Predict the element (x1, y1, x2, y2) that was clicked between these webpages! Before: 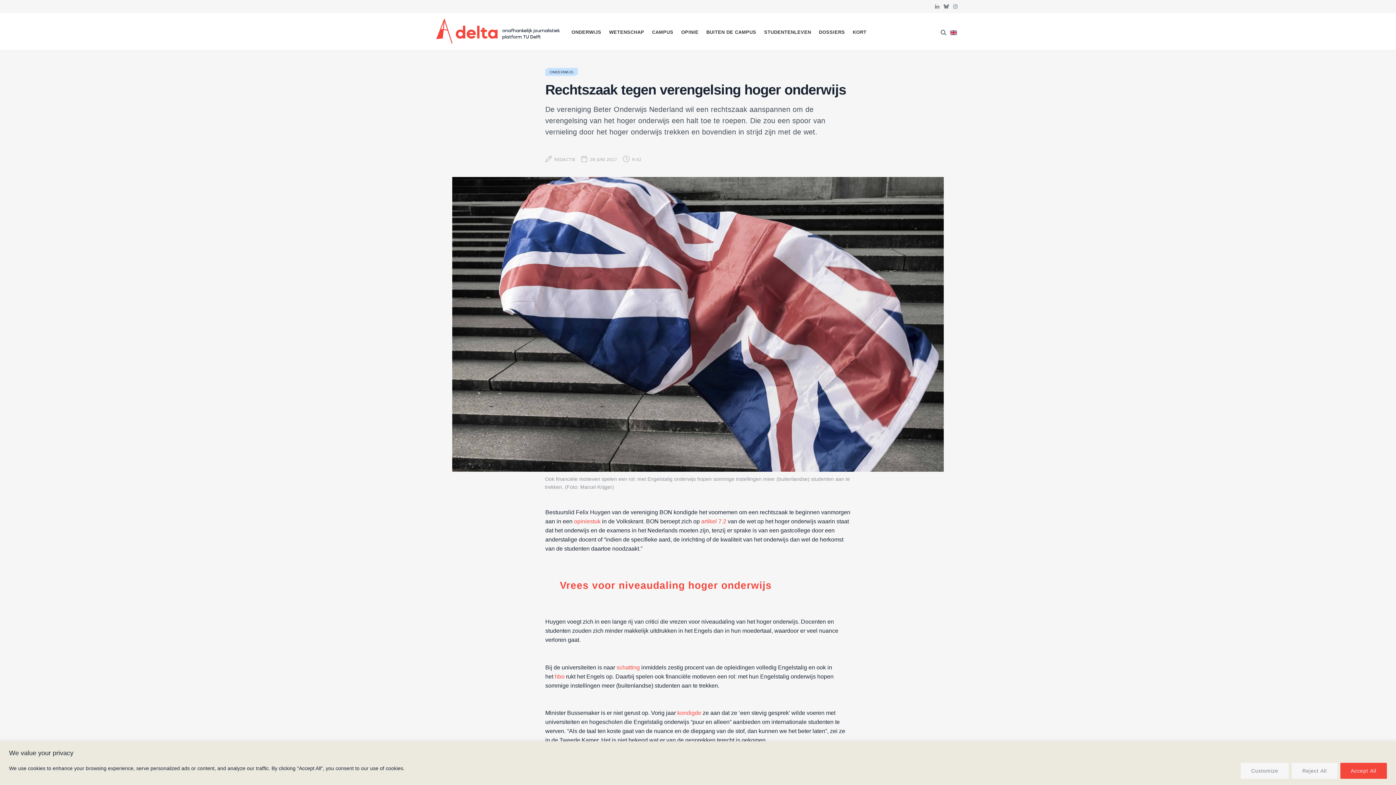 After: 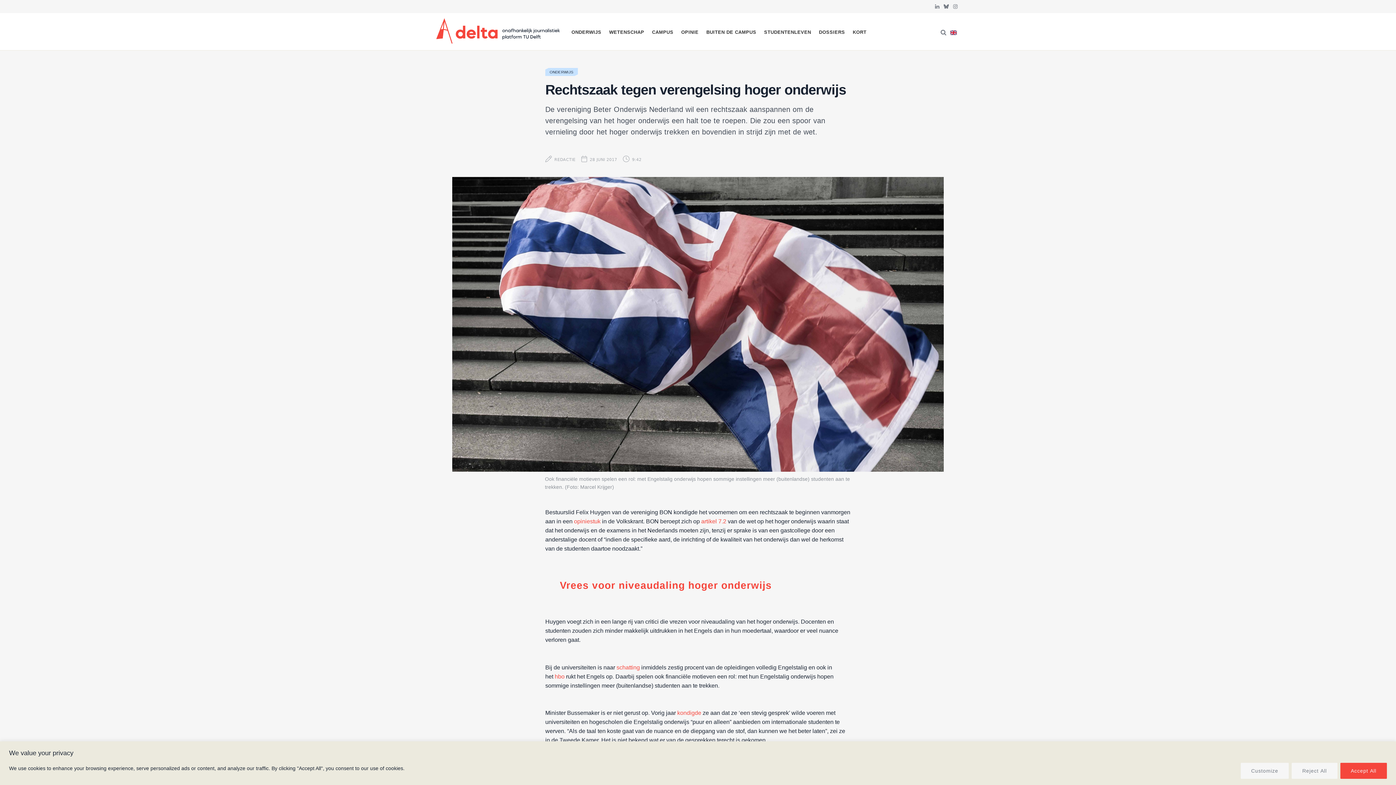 Action: bbox: (455, 546, 471, 561)